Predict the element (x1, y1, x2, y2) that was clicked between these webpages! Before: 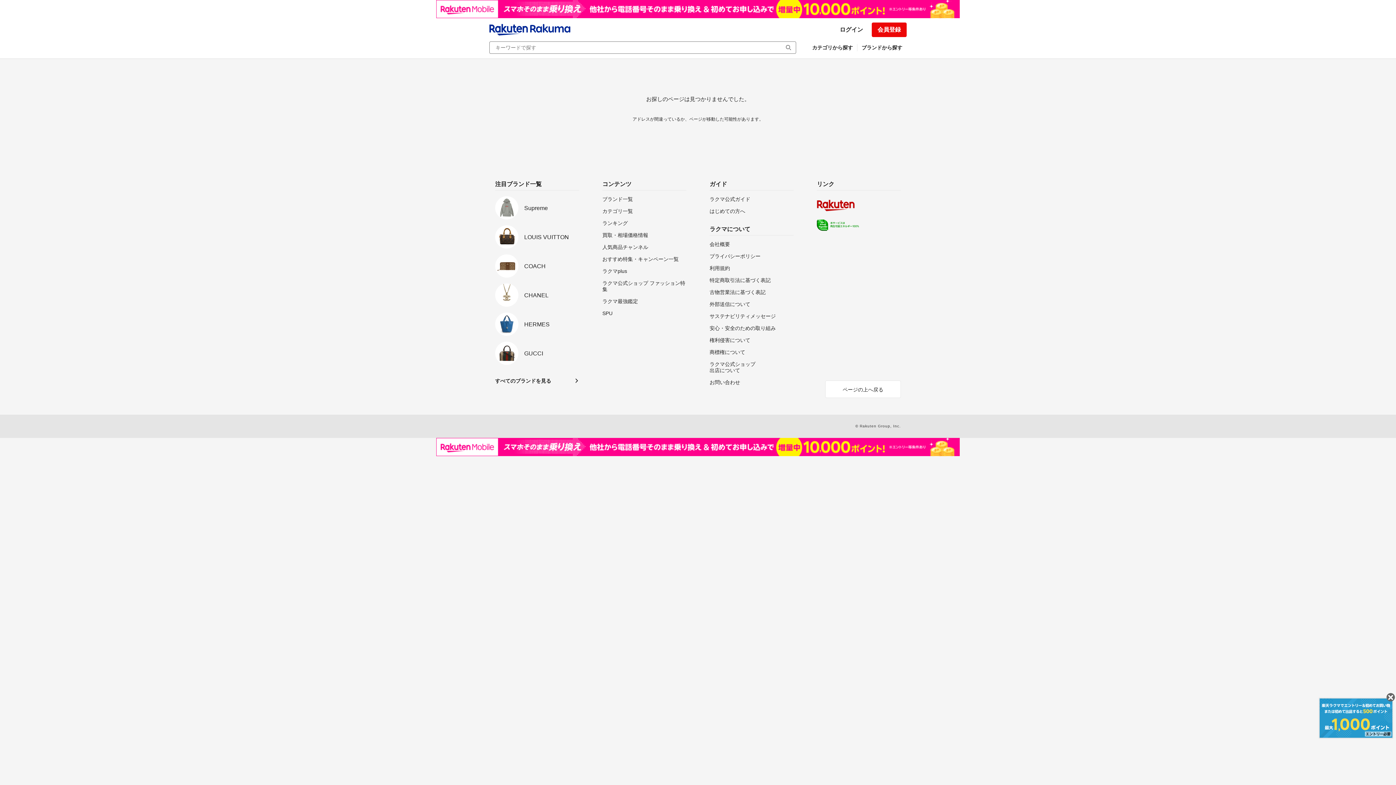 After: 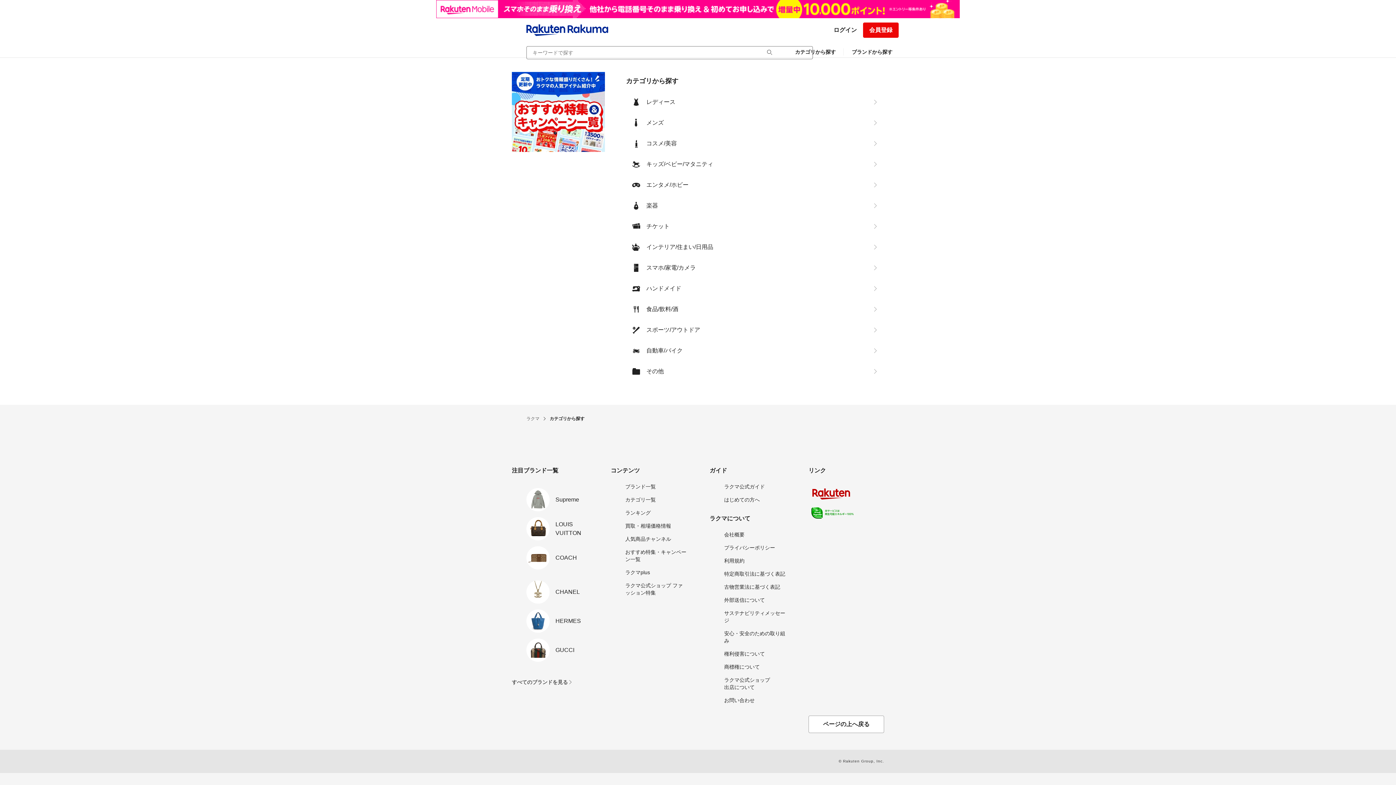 Action: label: カテゴリから探す bbox: (808, 41, 857, 54)